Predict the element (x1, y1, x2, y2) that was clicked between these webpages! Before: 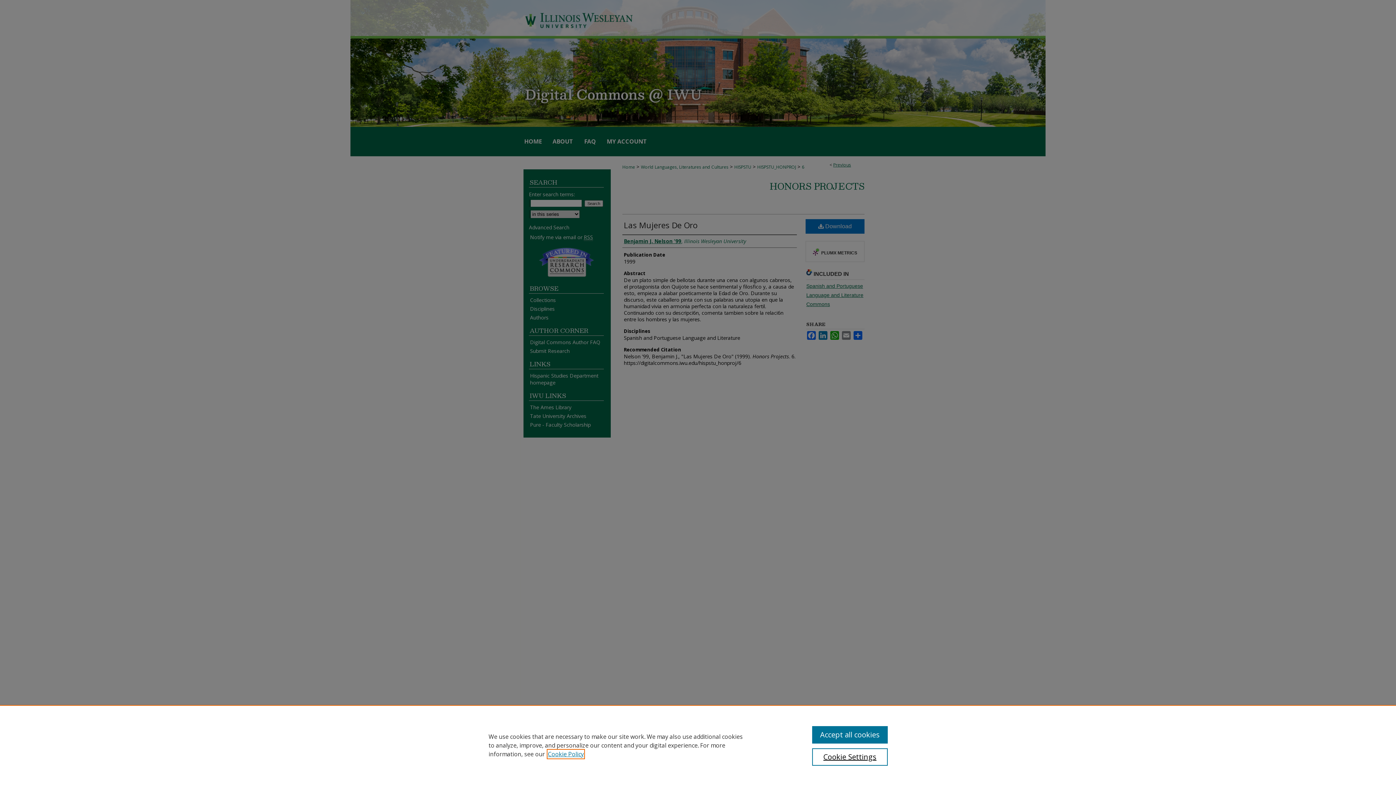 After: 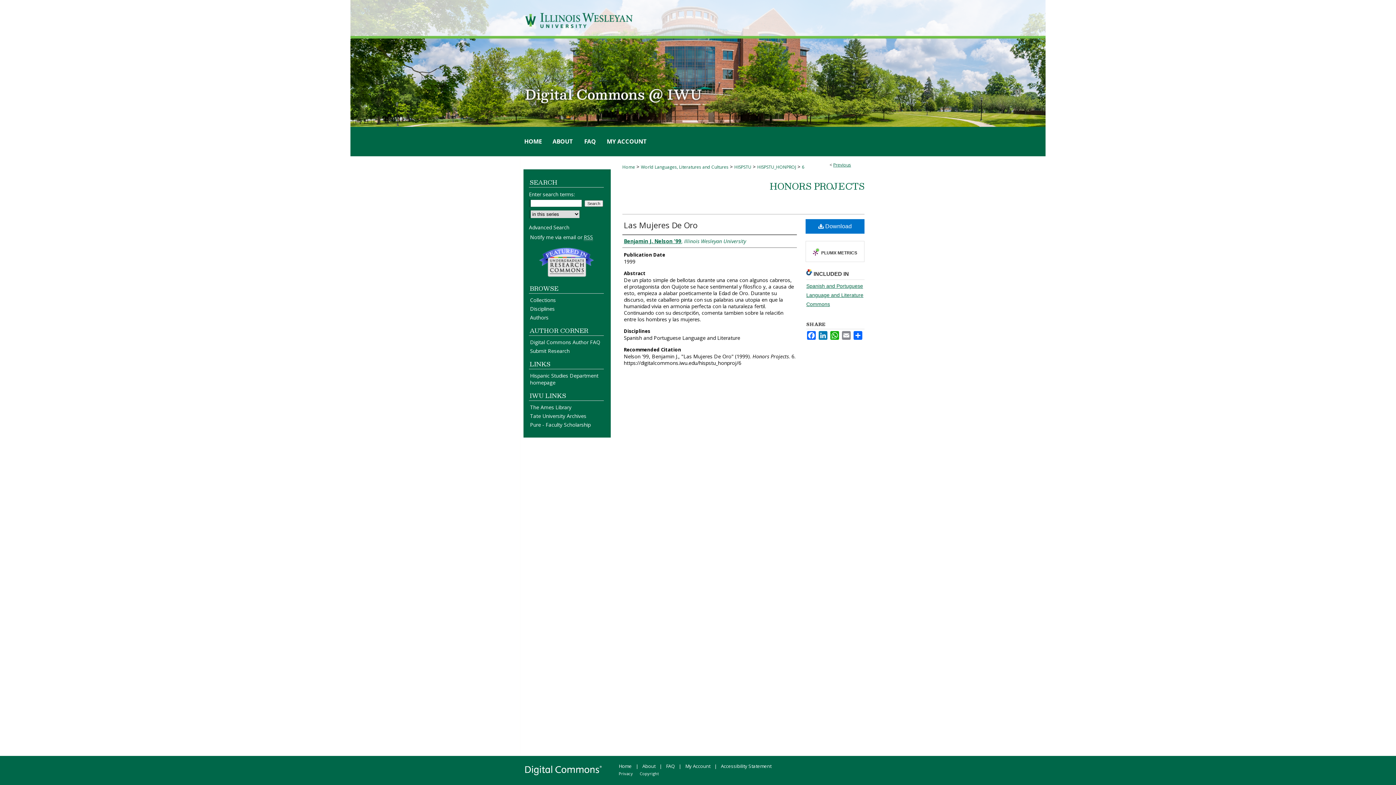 Action: bbox: (812, 726, 887, 744) label: Accept all cookies